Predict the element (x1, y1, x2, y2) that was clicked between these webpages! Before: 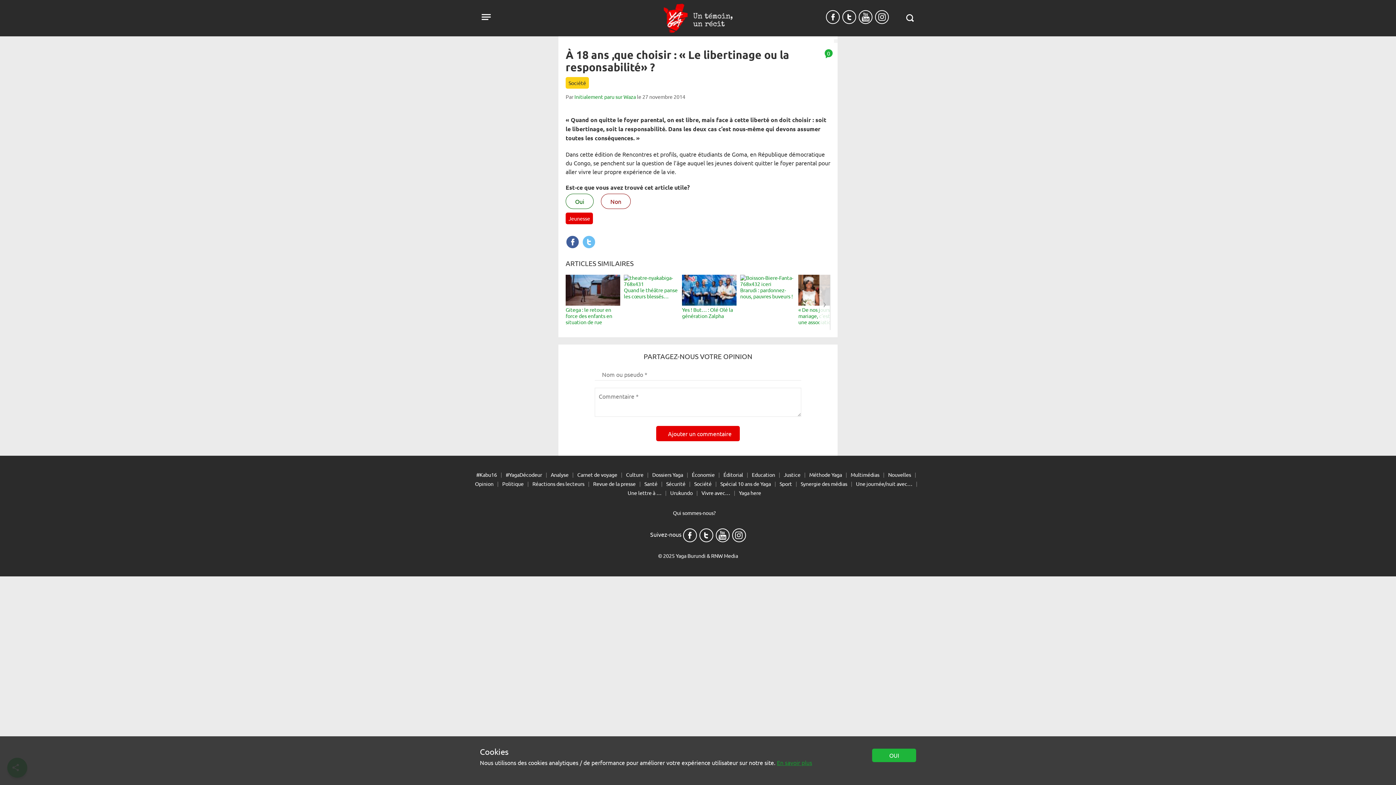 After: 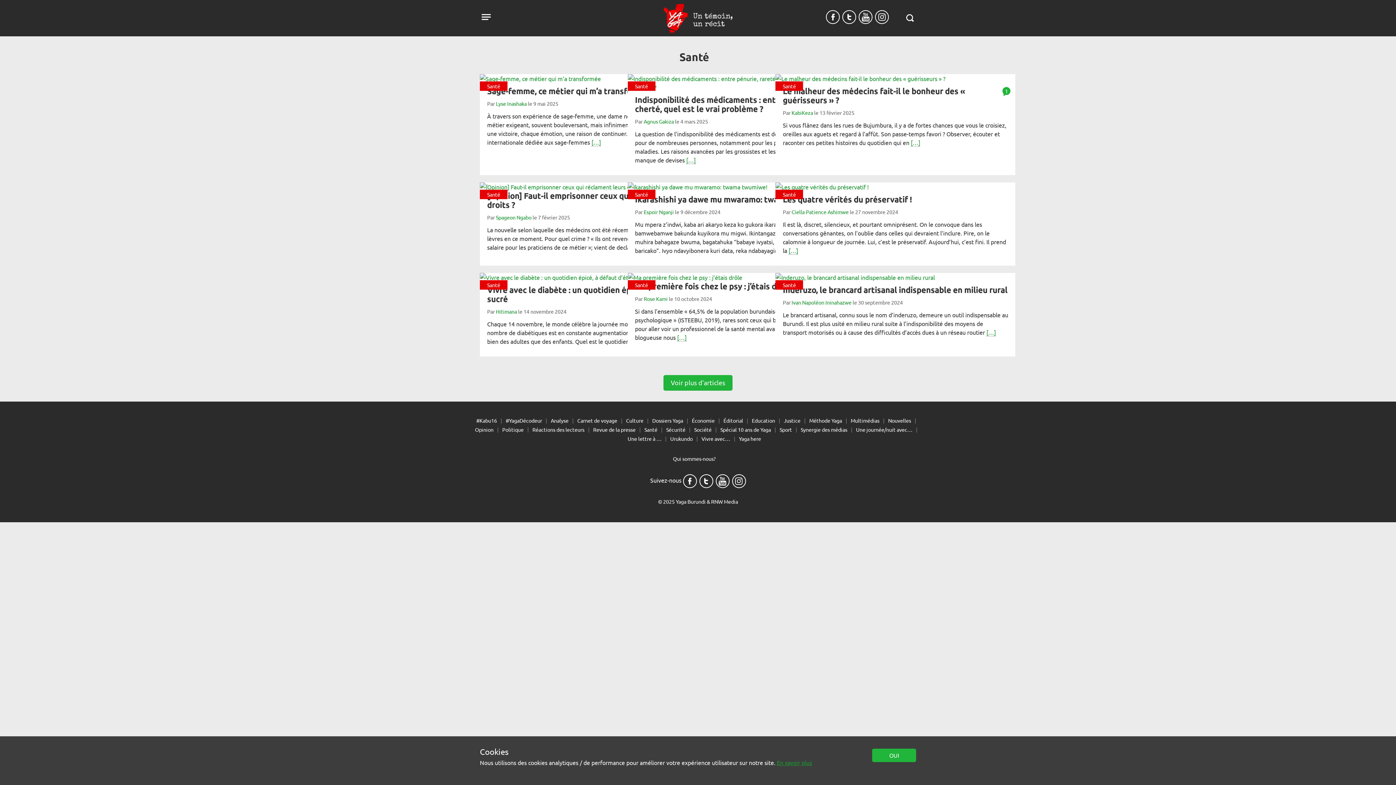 Action: bbox: (644, 480, 661, 487) label: Santé